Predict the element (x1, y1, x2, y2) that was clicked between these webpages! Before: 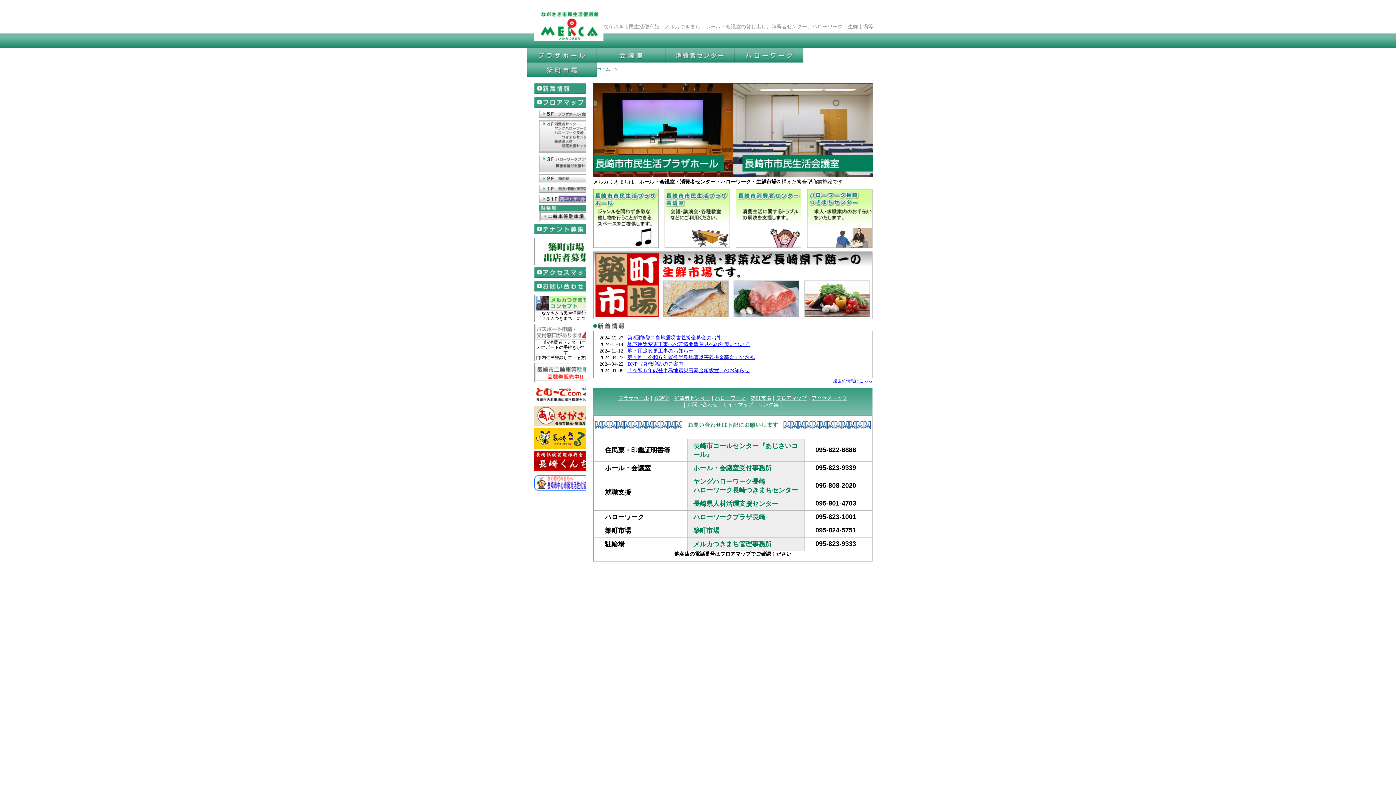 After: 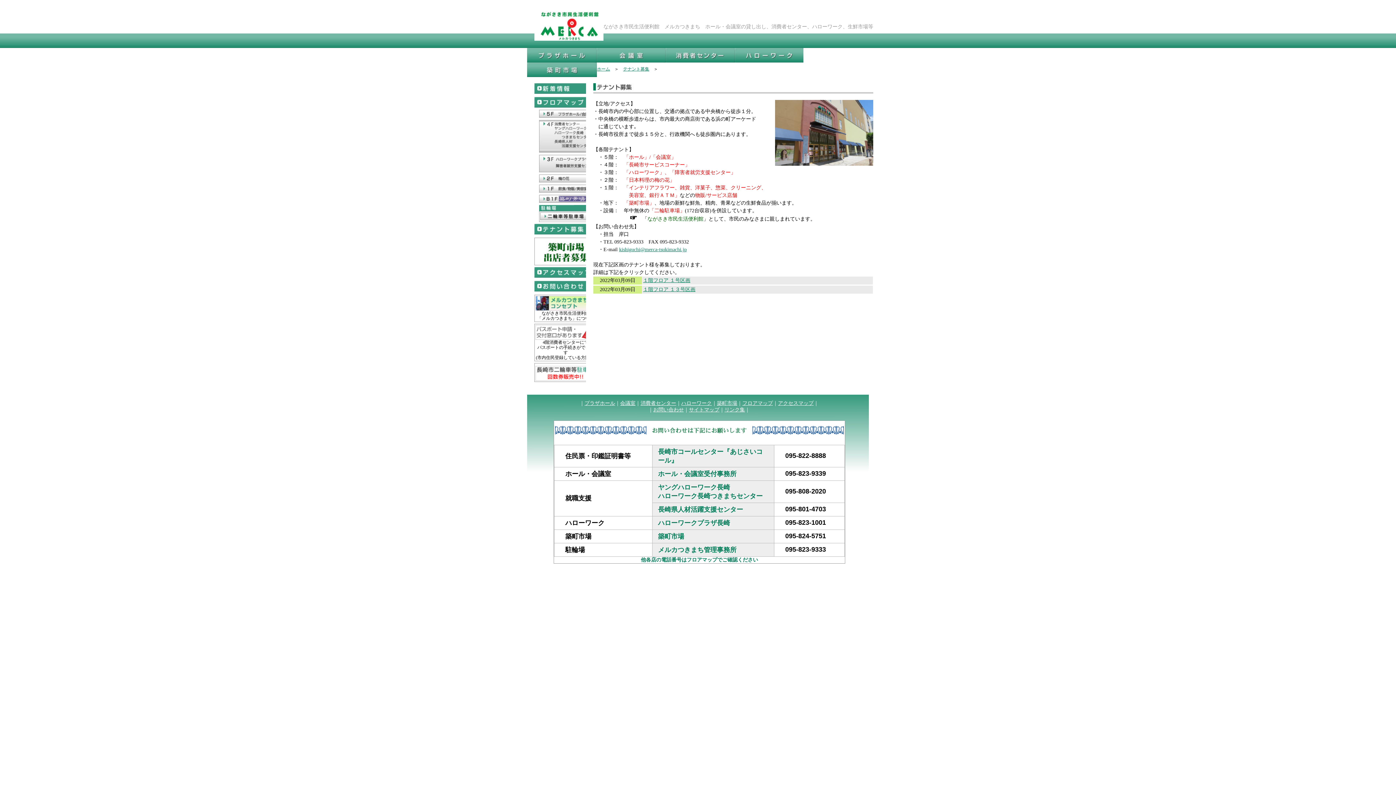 Action: bbox: (534, 229, 597, 235)